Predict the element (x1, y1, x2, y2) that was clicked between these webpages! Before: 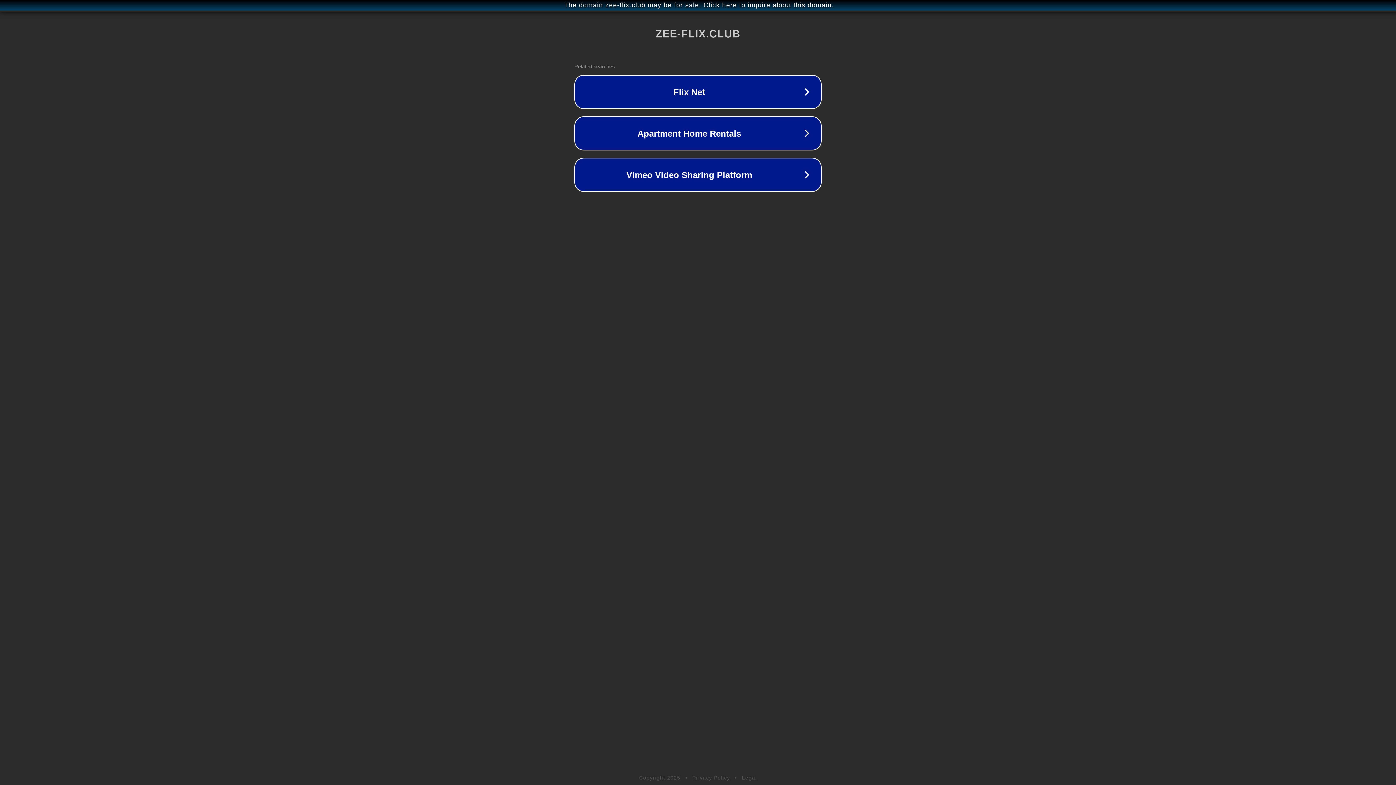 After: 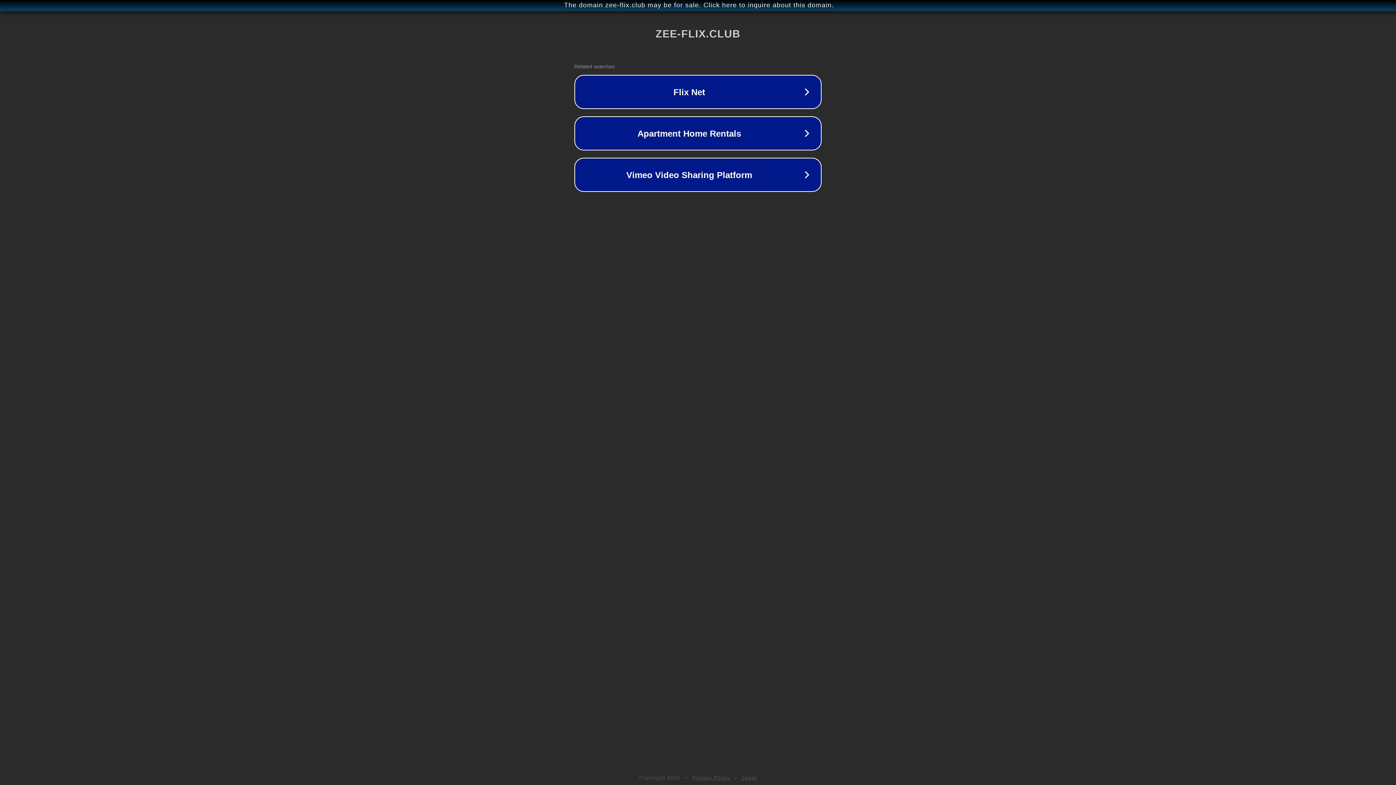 Action: bbox: (692, 775, 730, 781) label: Privacy Policy